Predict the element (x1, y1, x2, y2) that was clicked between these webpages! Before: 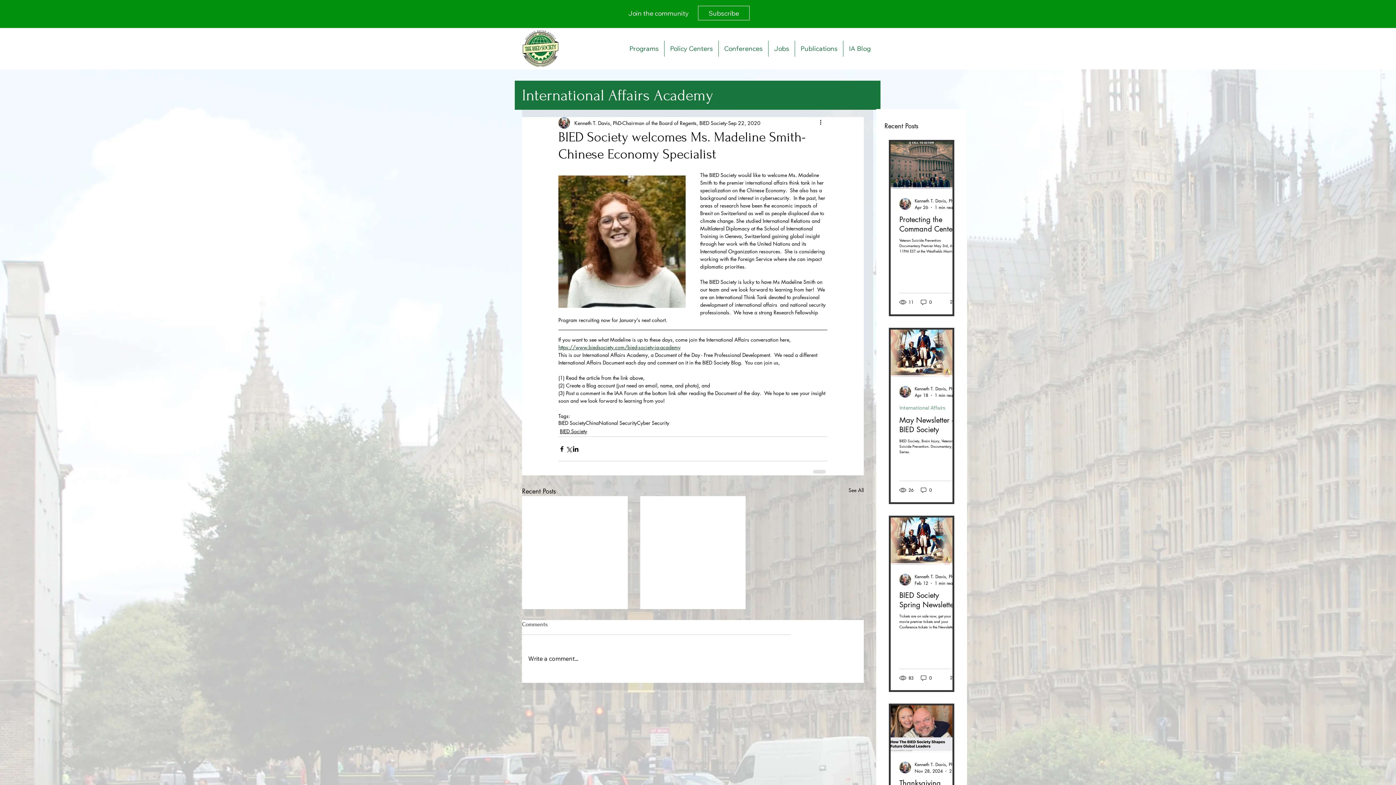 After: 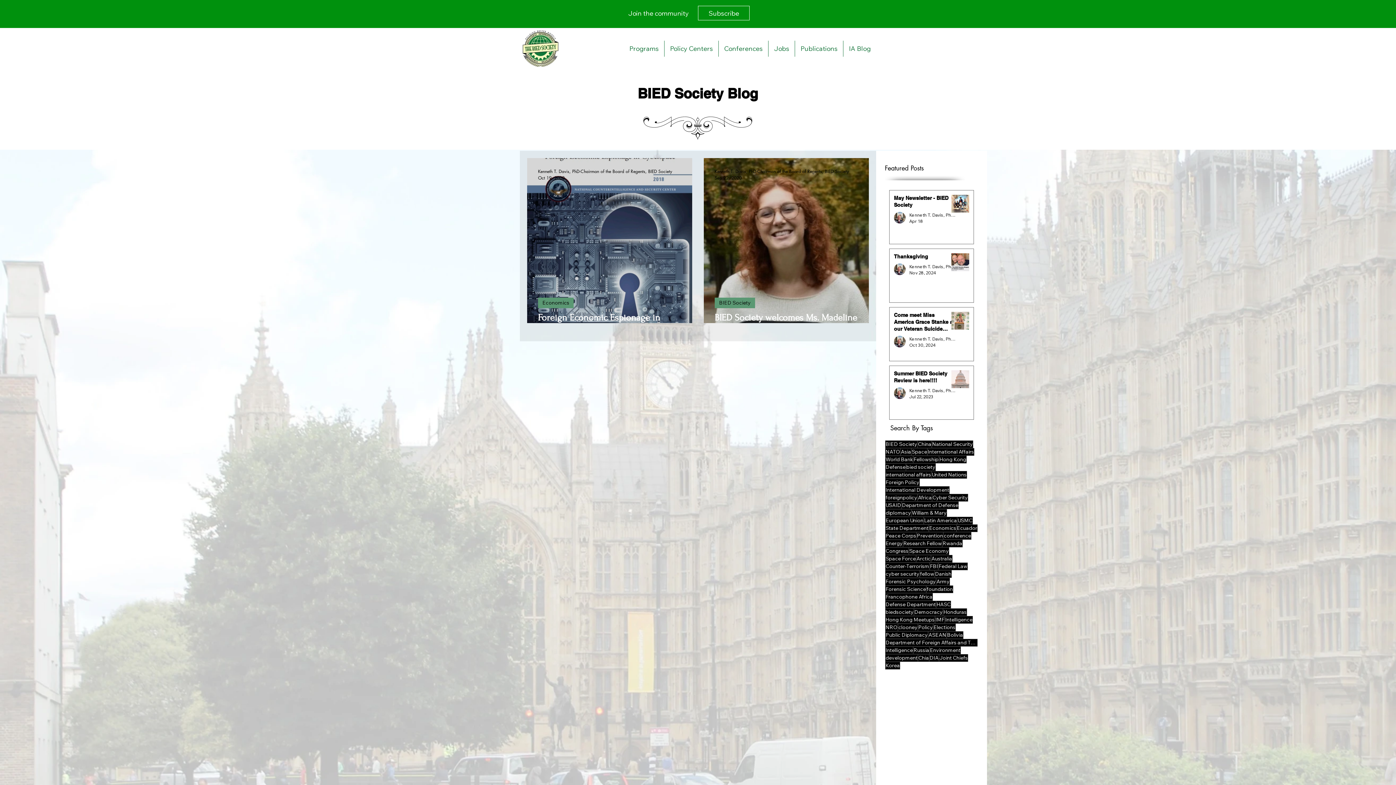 Action: bbox: (637, 420, 669, 426) label: Cyber Security